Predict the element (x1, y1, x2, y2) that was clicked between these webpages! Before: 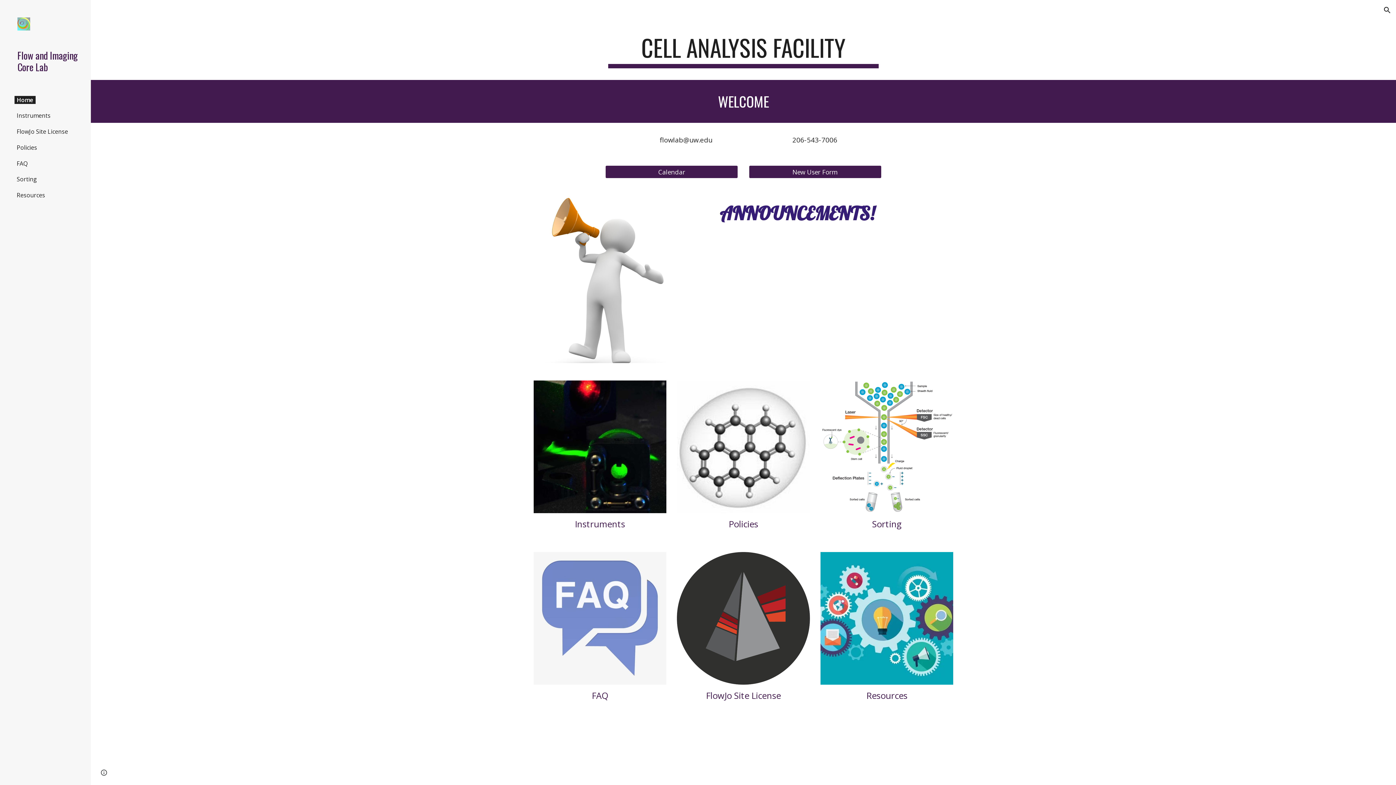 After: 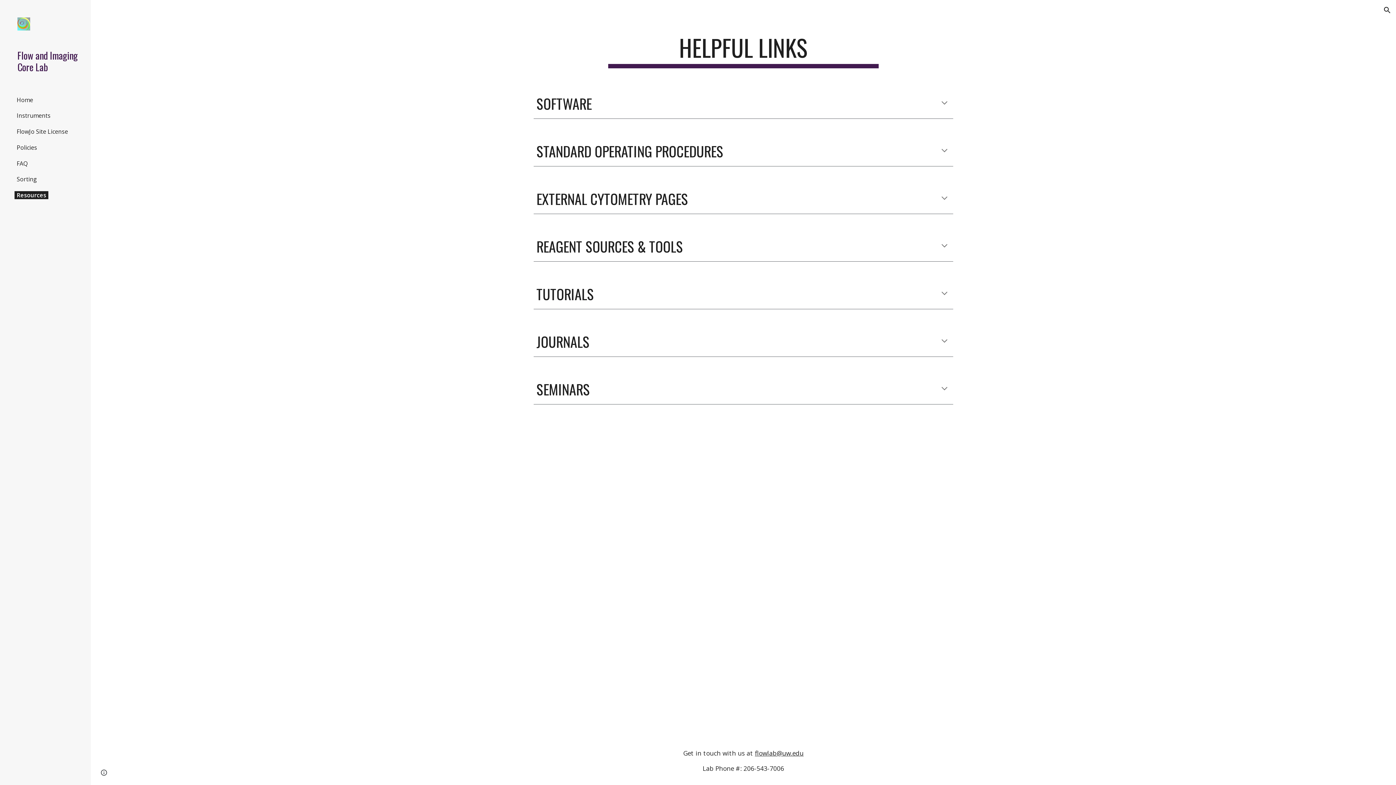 Action: label: Resources bbox: (14, 191, 47, 199)